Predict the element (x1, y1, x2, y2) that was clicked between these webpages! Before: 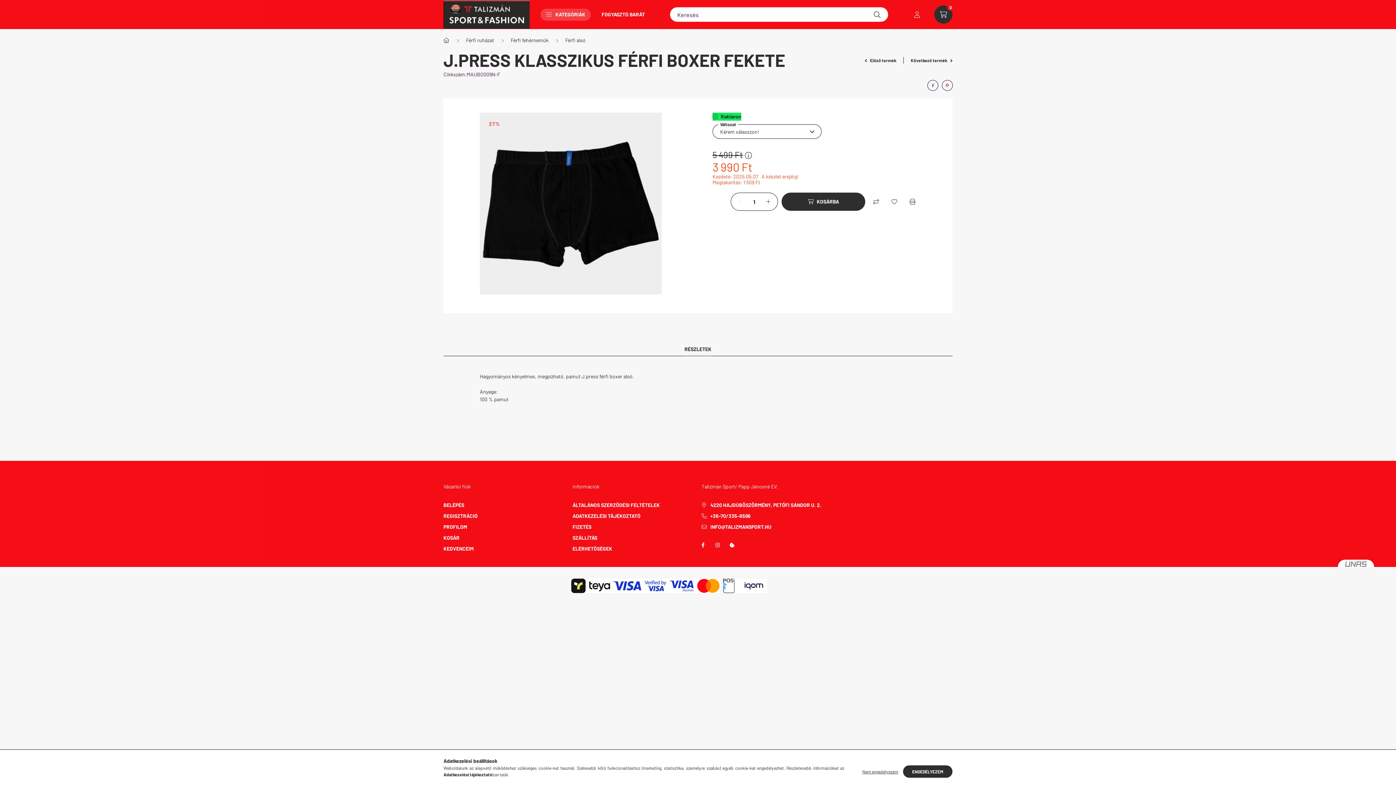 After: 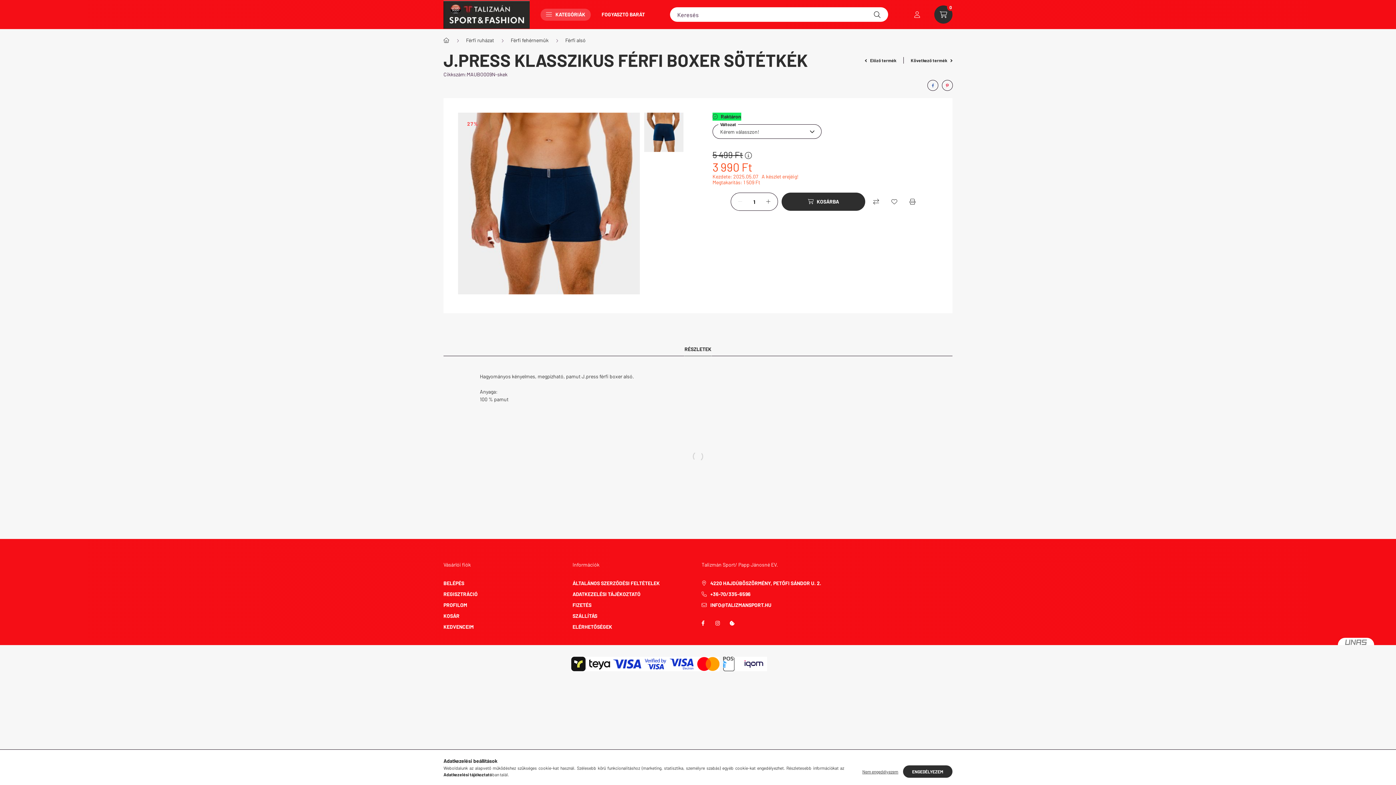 Action: bbox: (911, 57, 952, 63) label: Következő termék 